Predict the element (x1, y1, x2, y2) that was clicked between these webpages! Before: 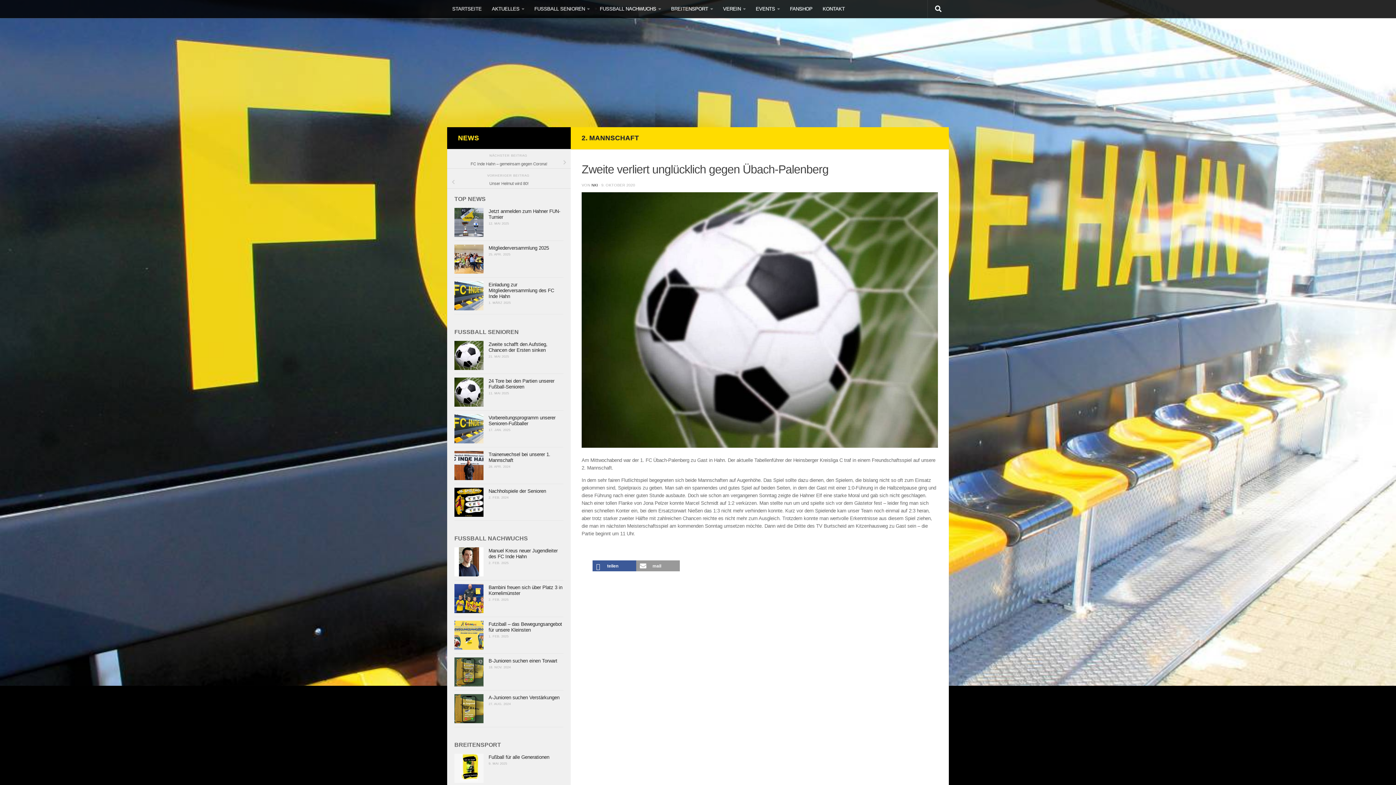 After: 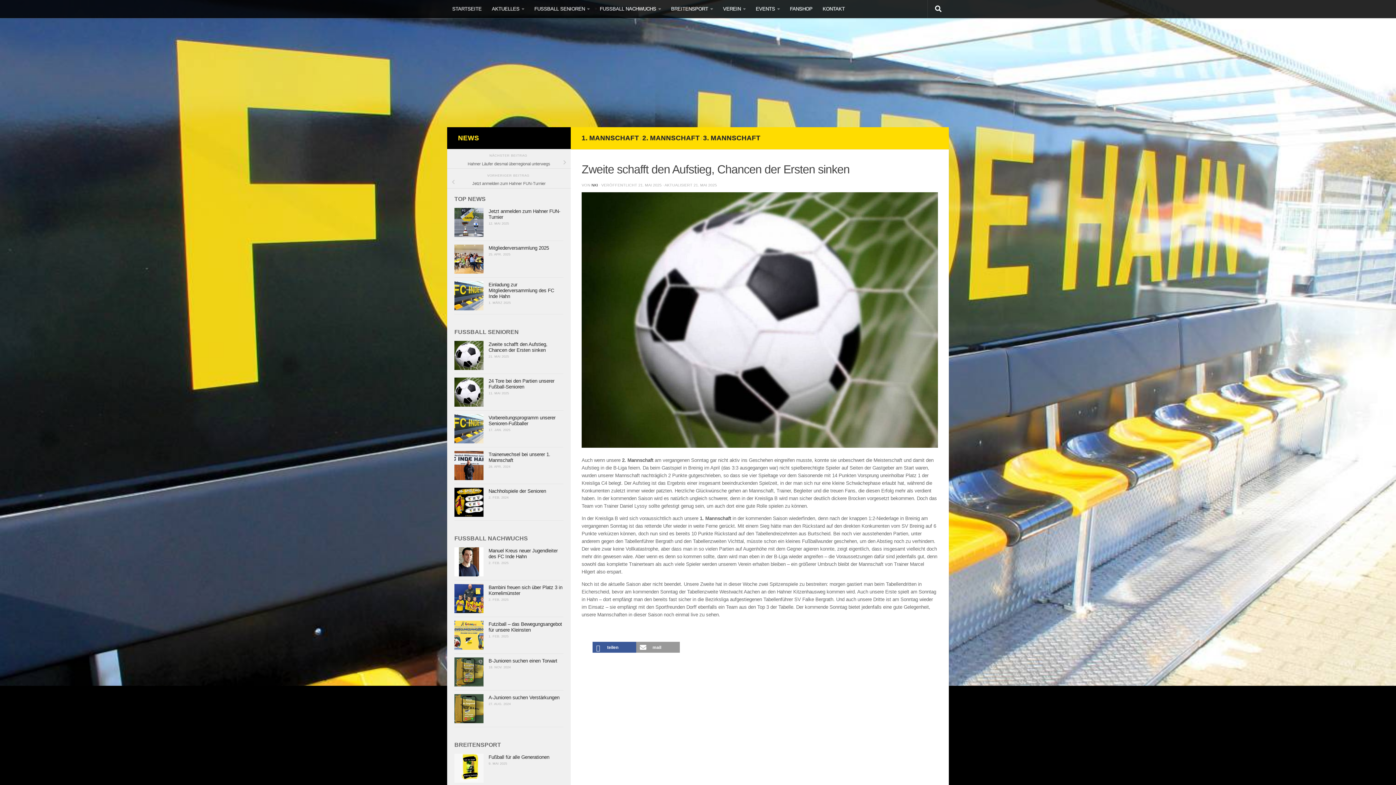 Action: label: Zweite schafft den Aufstieg, Chancen der Ersten sinken bbox: (488, 341, 547, 353)